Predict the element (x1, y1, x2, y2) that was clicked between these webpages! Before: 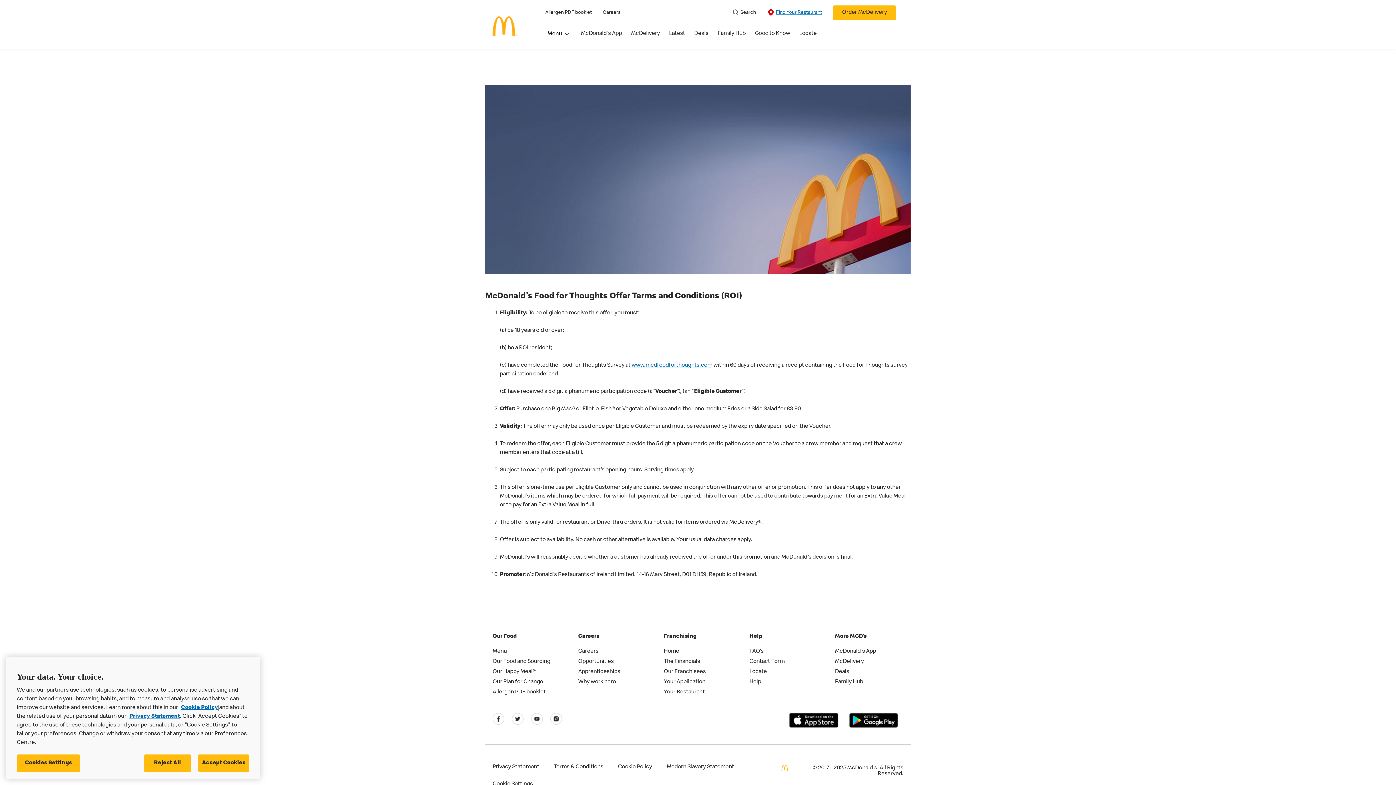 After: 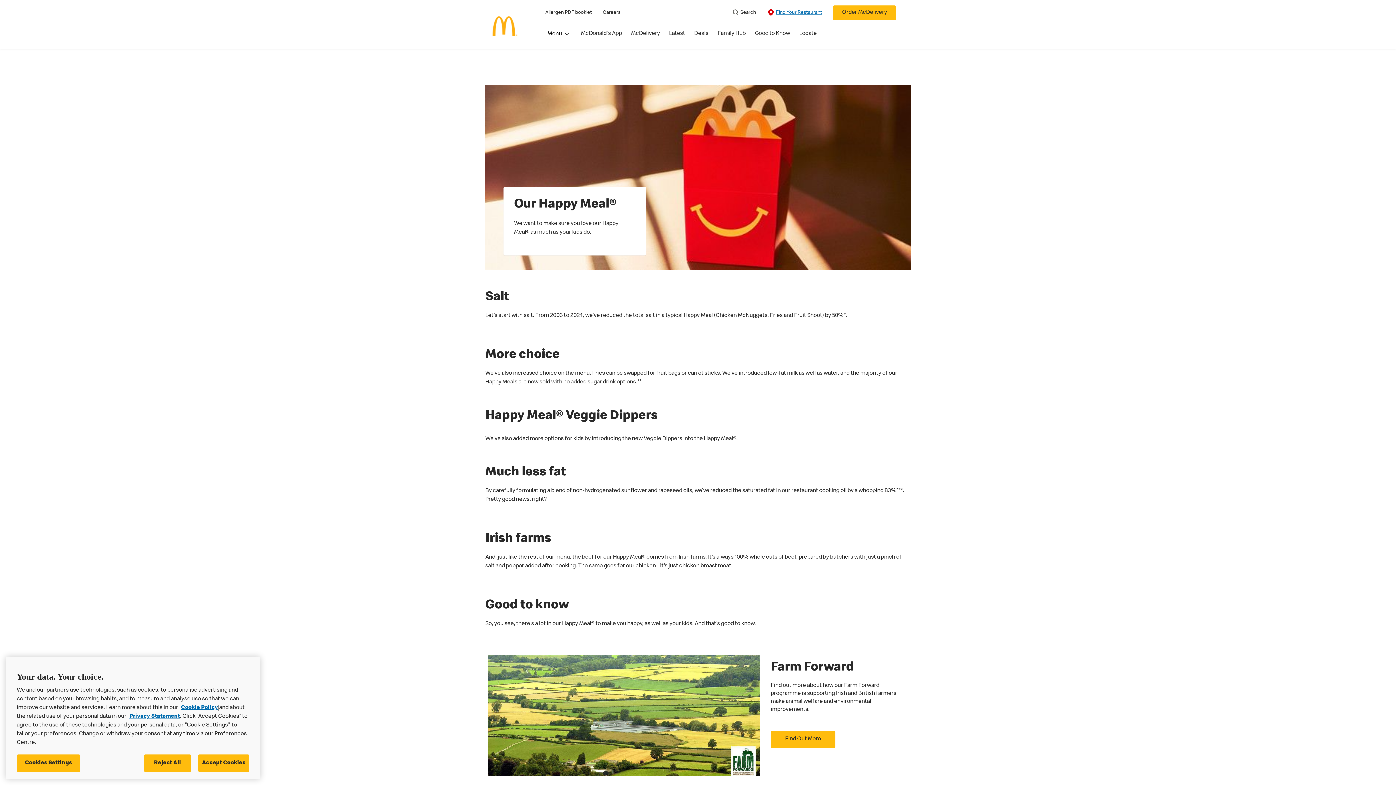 Action: bbox: (492, 669, 535, 675) label: Our Happy Meal®